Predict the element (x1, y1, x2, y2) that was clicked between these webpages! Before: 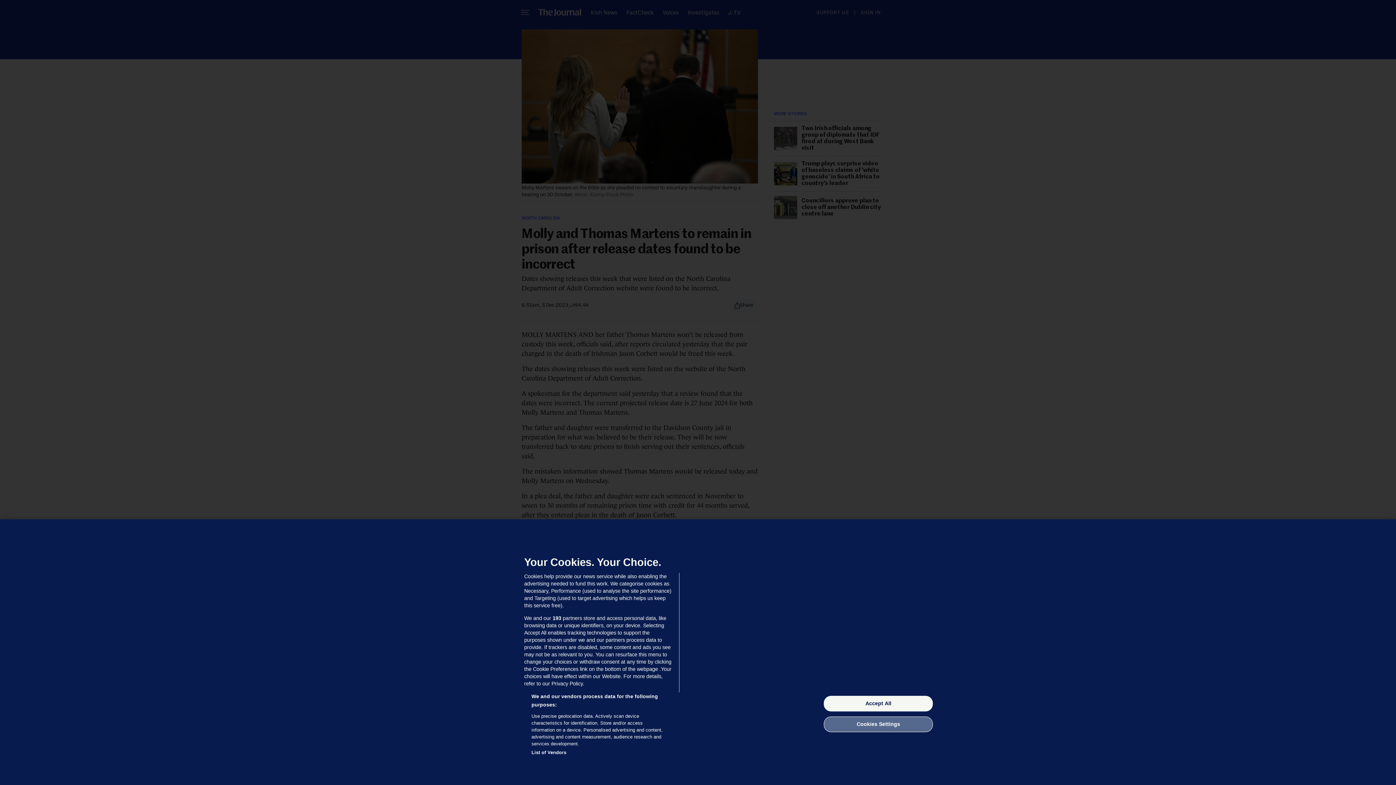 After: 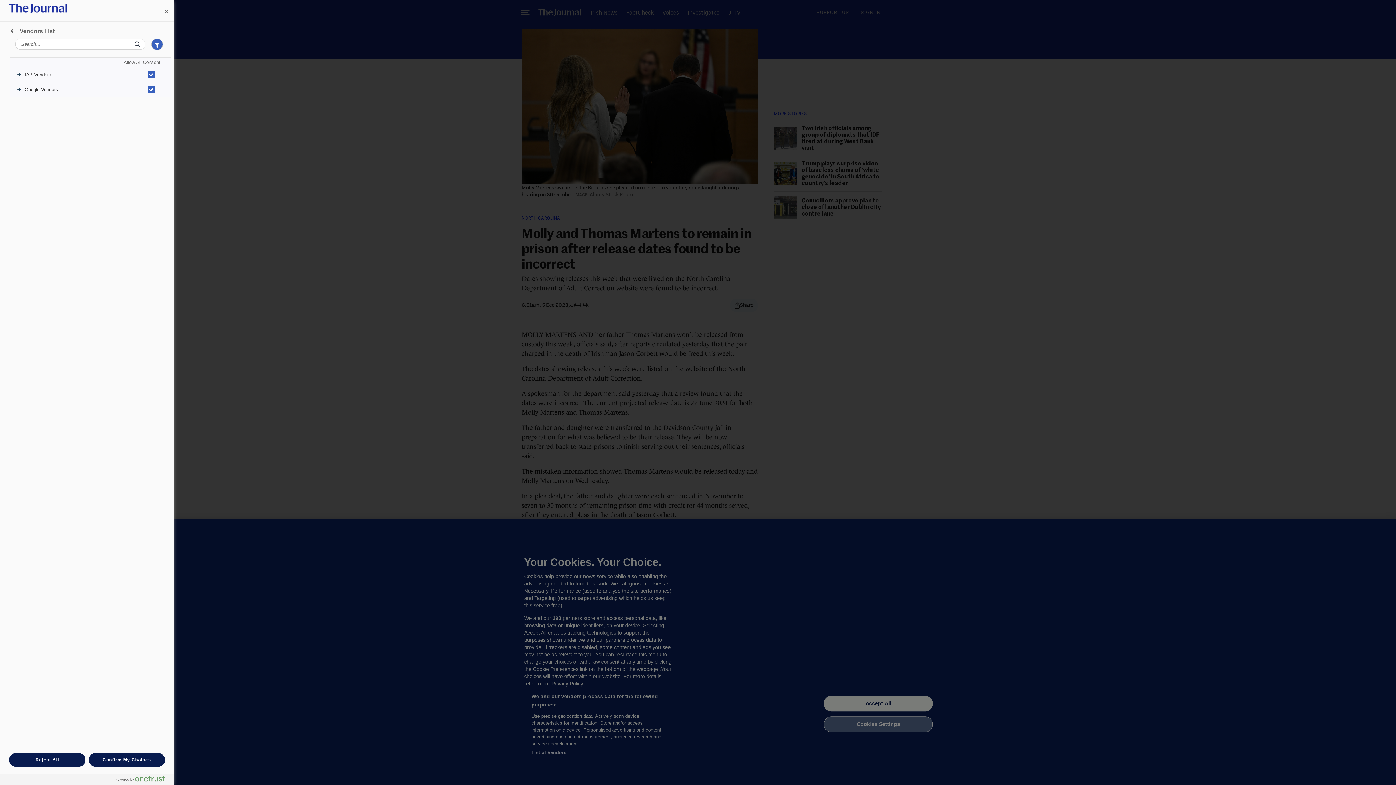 Action: label: List of Vendors bbox: (531, 749, 566, 756)